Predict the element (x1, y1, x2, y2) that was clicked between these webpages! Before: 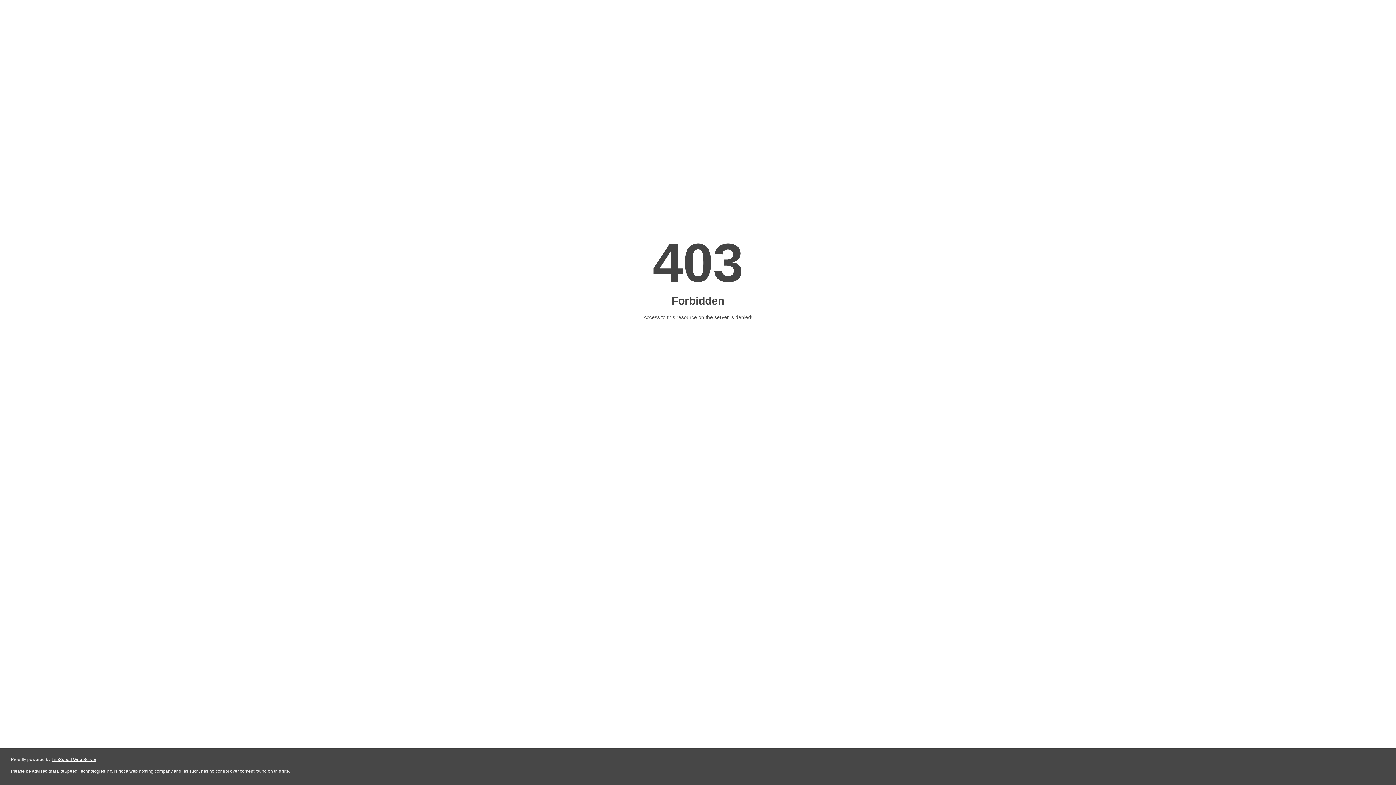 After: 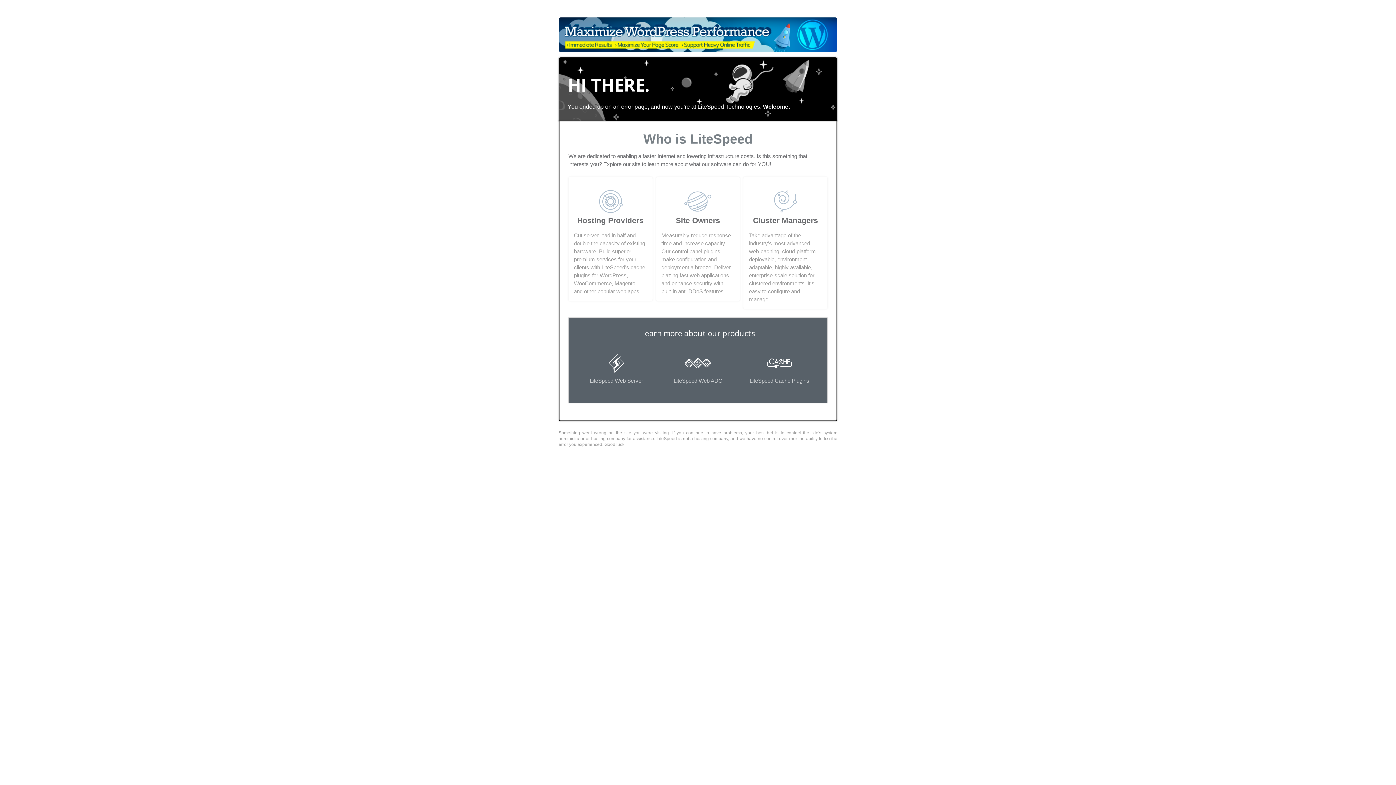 Action: bbox: (51, 757, 96, 762) label: LiteSpeed Web Server